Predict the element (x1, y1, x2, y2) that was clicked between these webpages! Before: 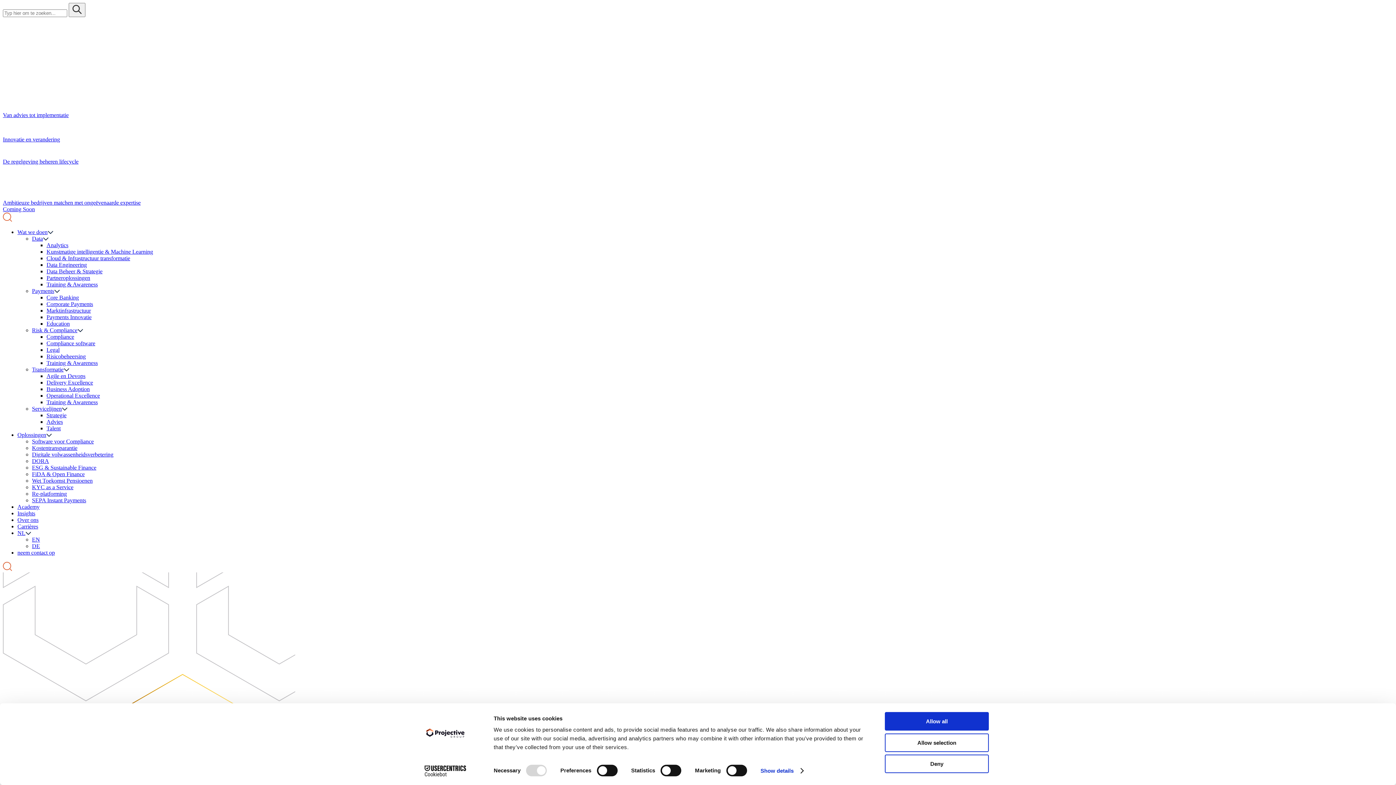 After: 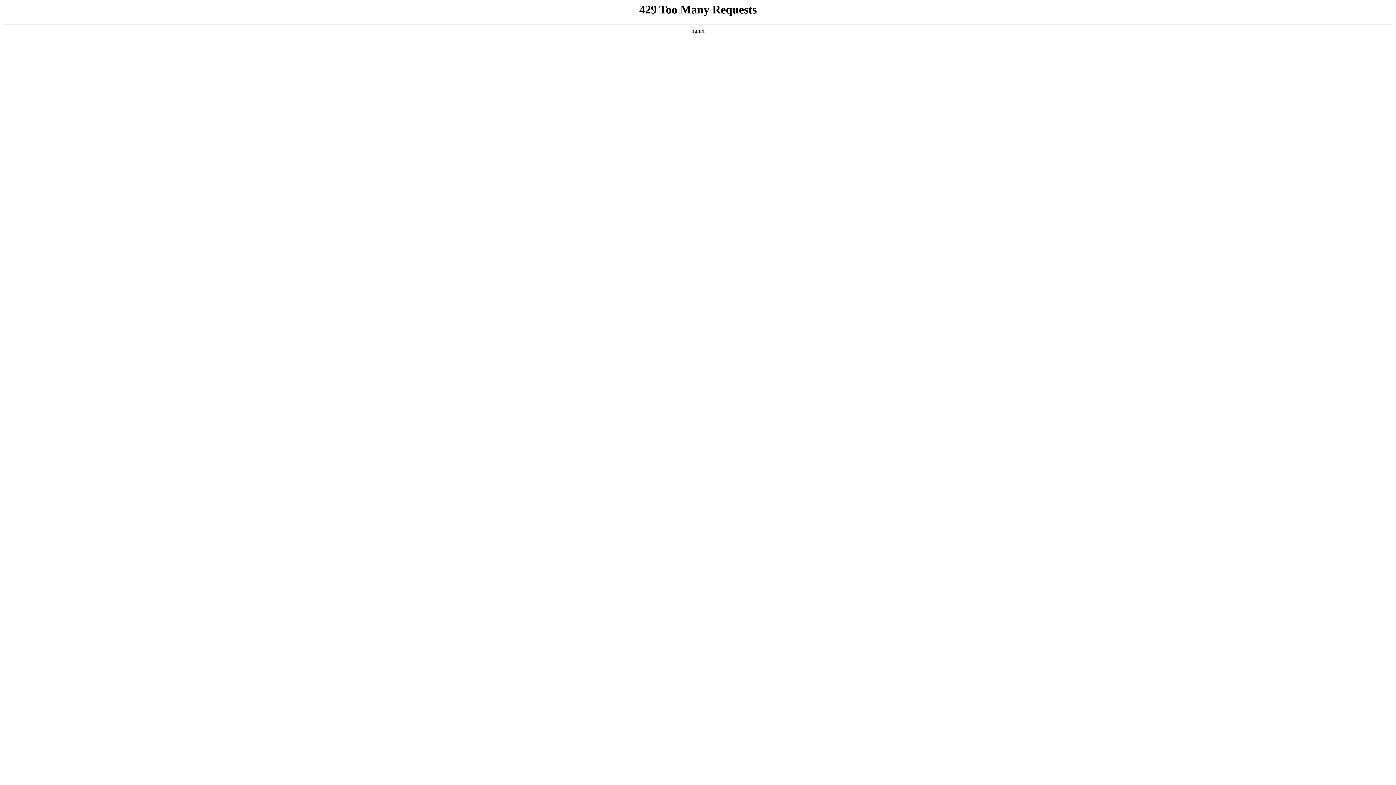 Action: bbox: (32, 366, 63, 372) label: Transformatie